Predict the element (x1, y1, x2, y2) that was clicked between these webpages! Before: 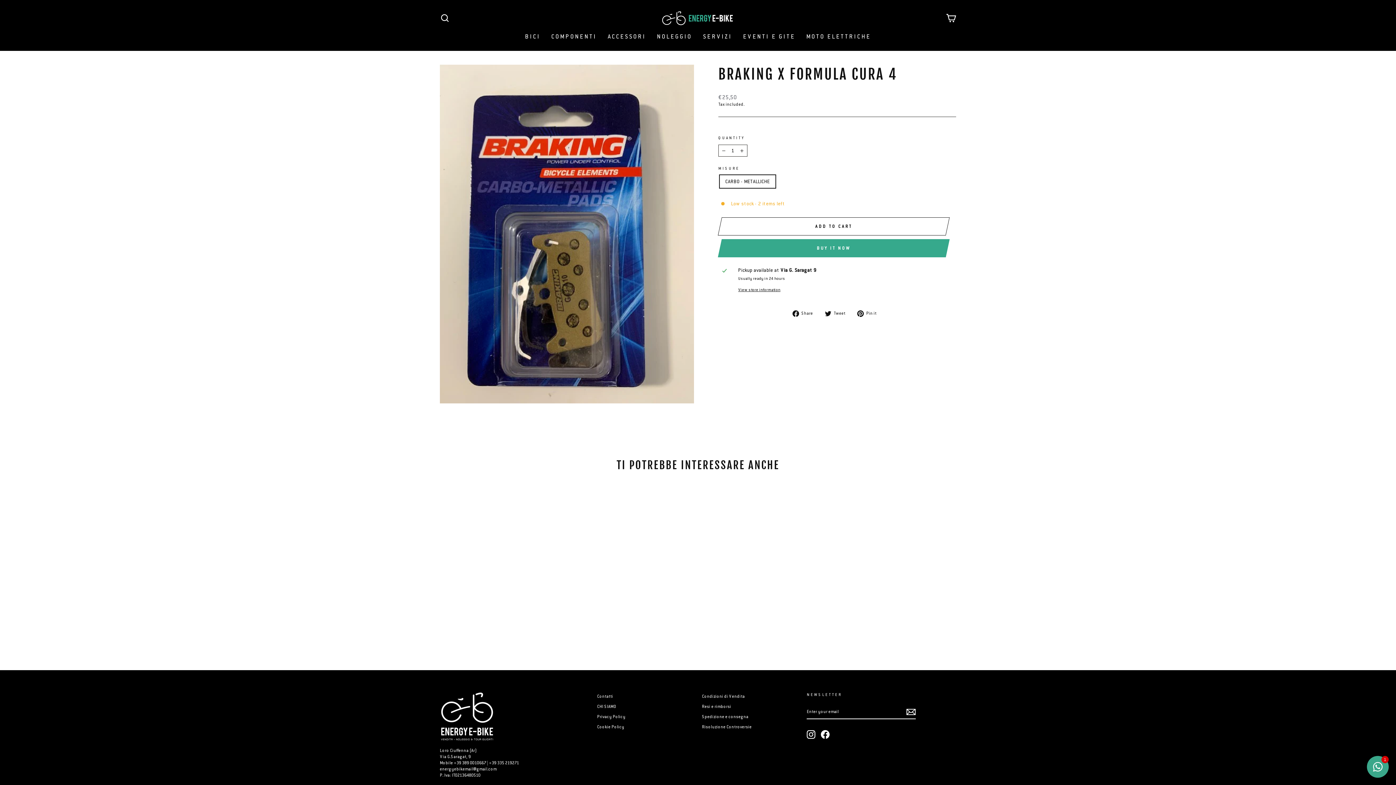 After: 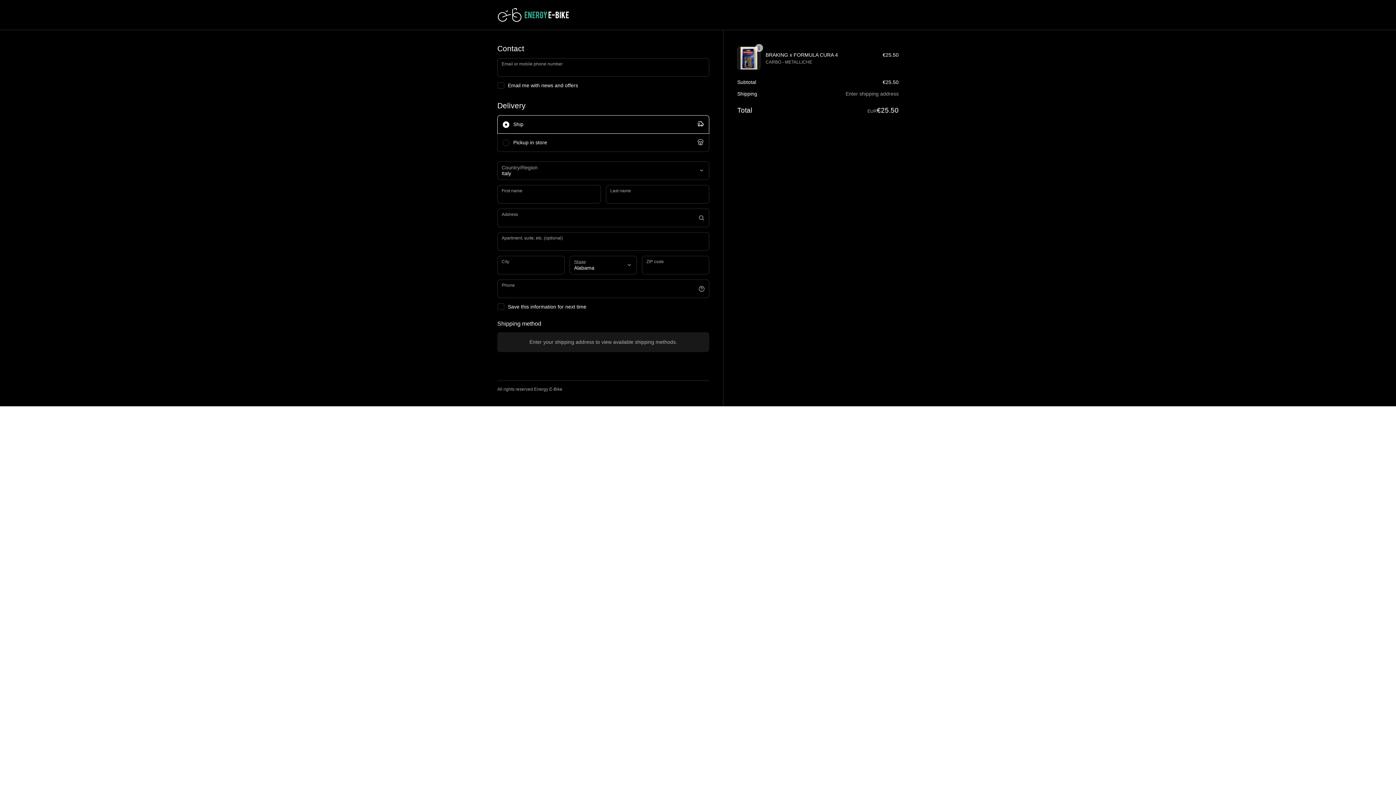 Action: bbox: (722, 239, 945, 257) label: BUY IT NOW